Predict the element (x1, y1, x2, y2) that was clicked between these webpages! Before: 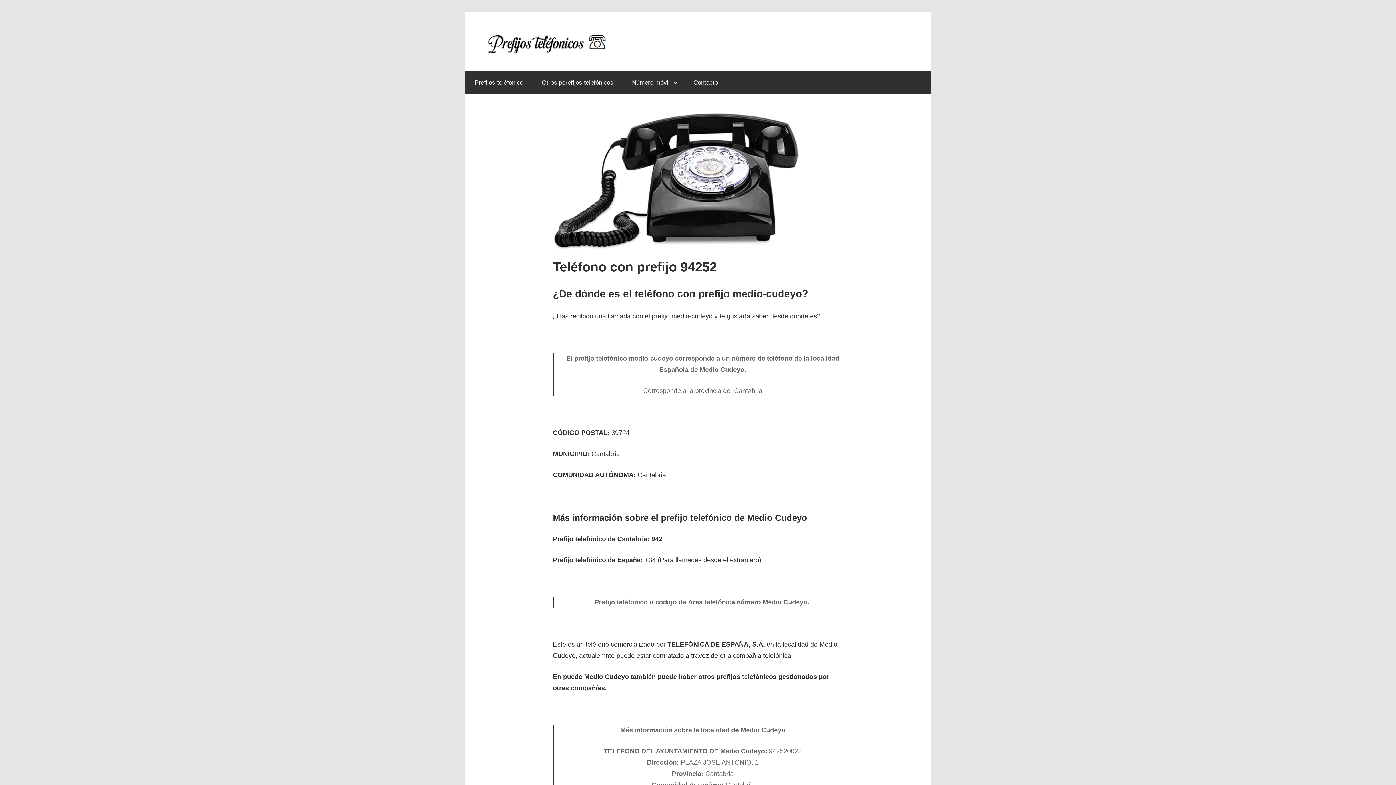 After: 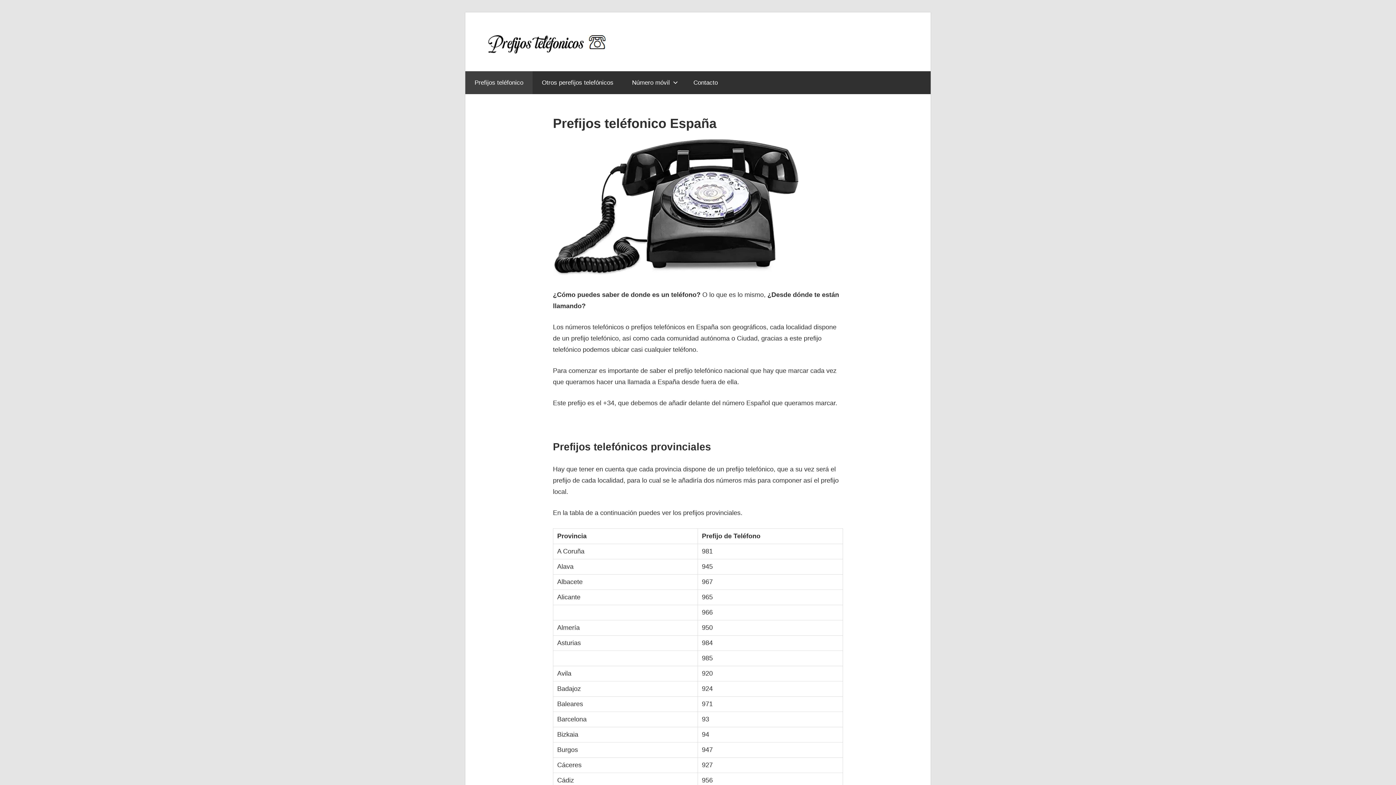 Action: bbox: (484, 29, 616, 36)